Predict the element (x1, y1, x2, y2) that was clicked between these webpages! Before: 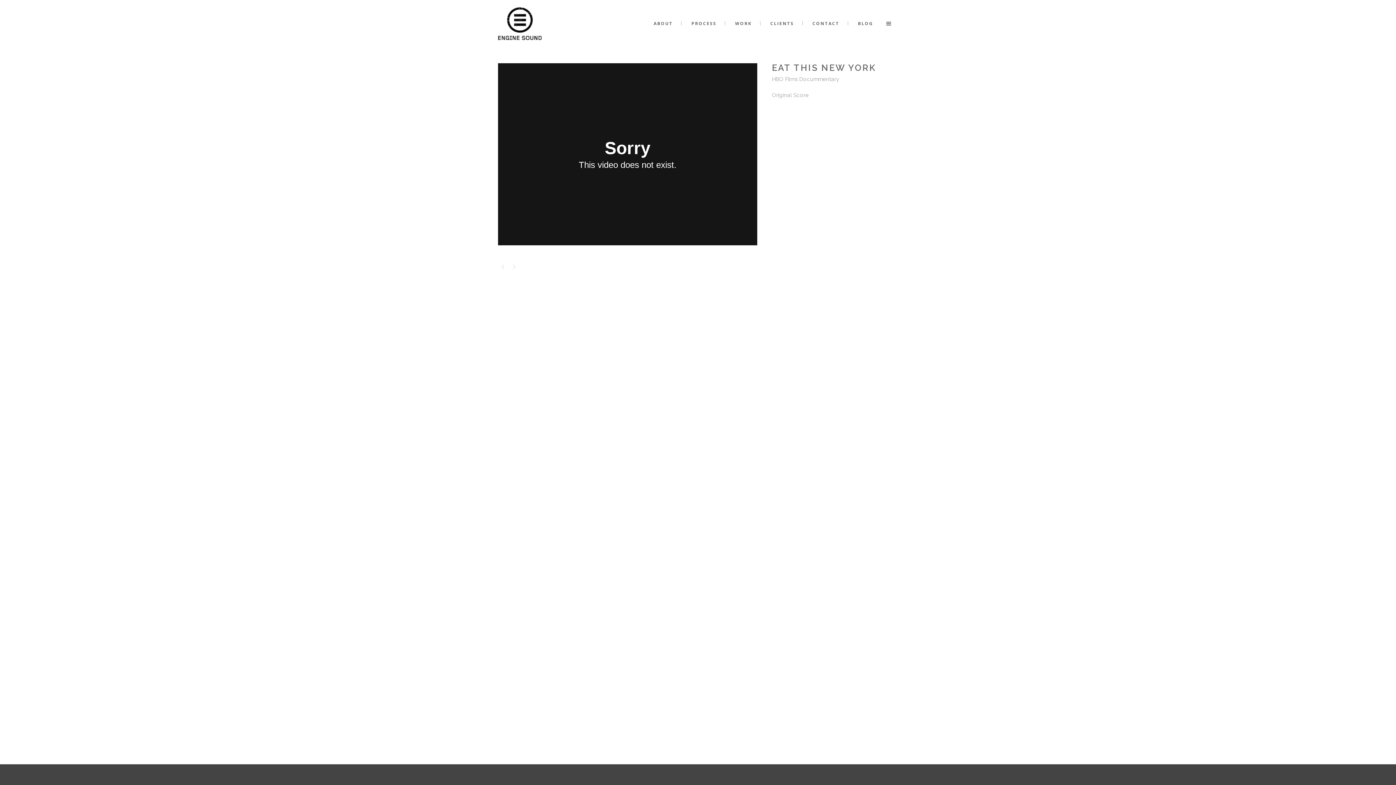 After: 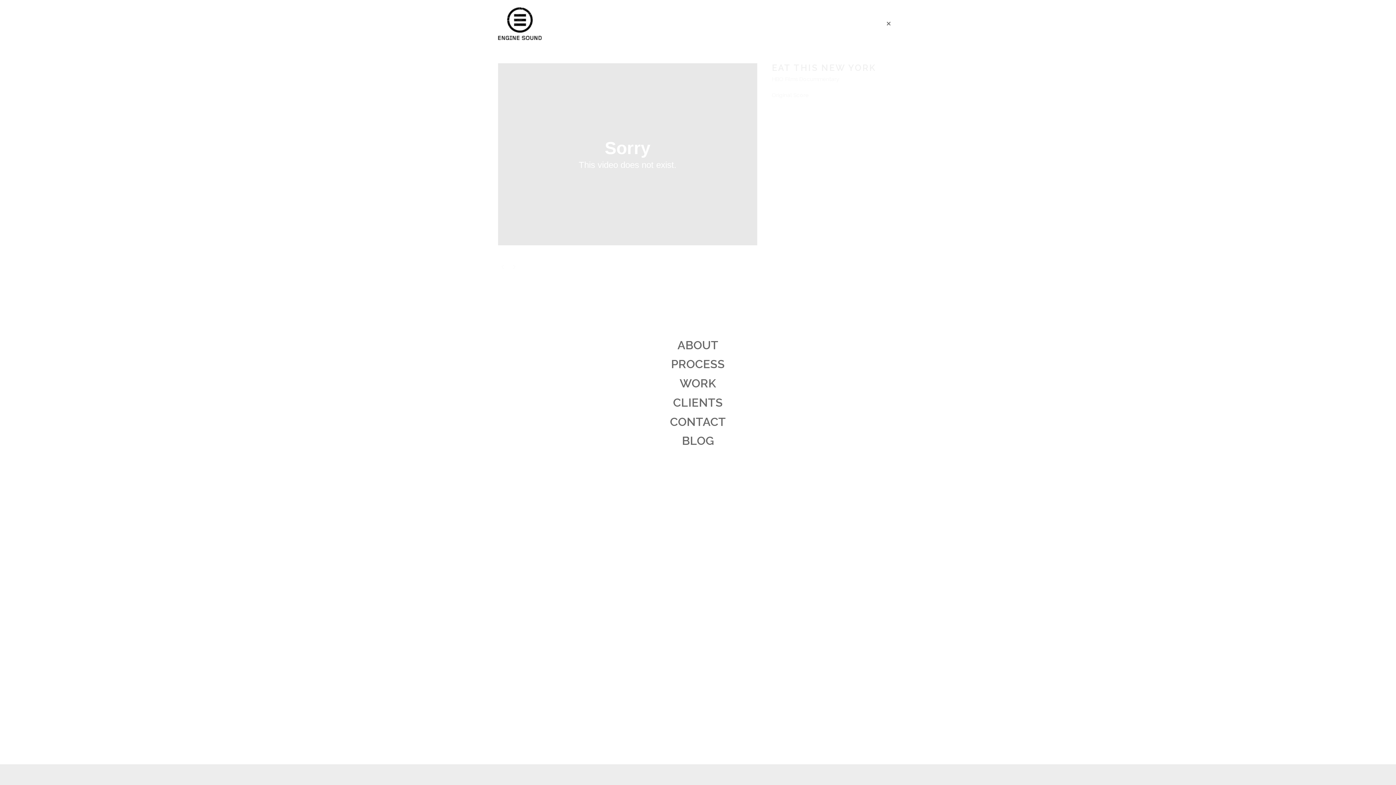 Action: label:   bbox: (882, 20, 898, 26)